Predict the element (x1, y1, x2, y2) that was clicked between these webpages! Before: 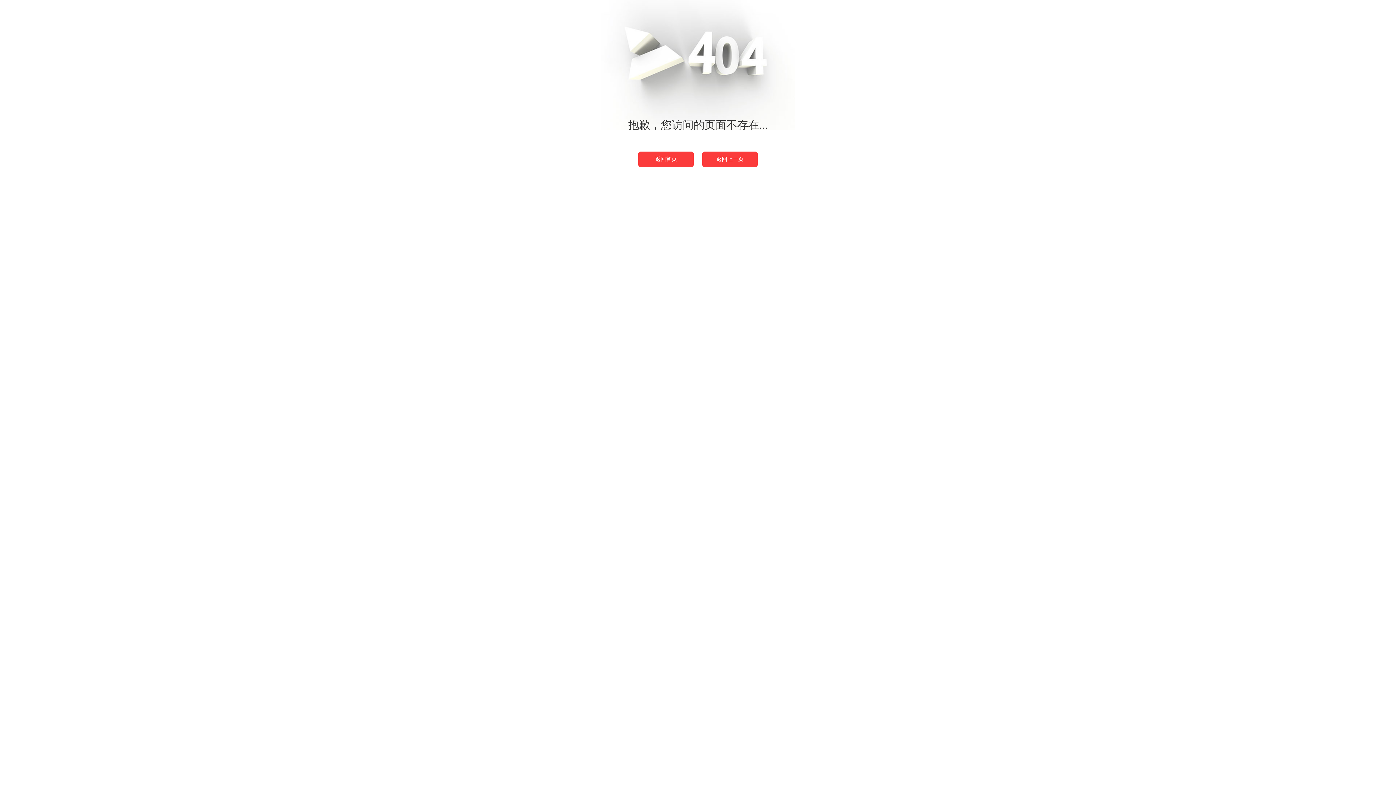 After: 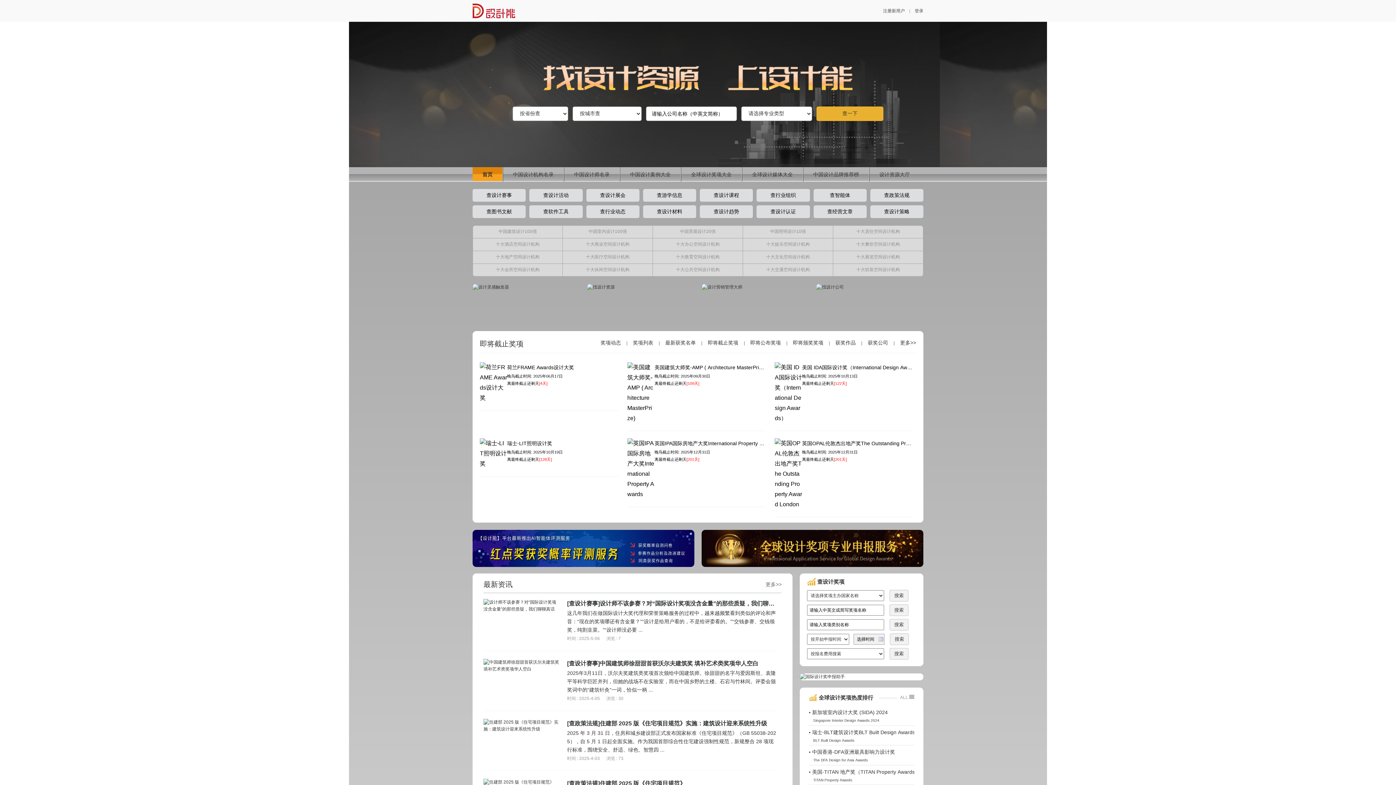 Action: label: 返回首页 bbox: (638, 151, 693, 167)